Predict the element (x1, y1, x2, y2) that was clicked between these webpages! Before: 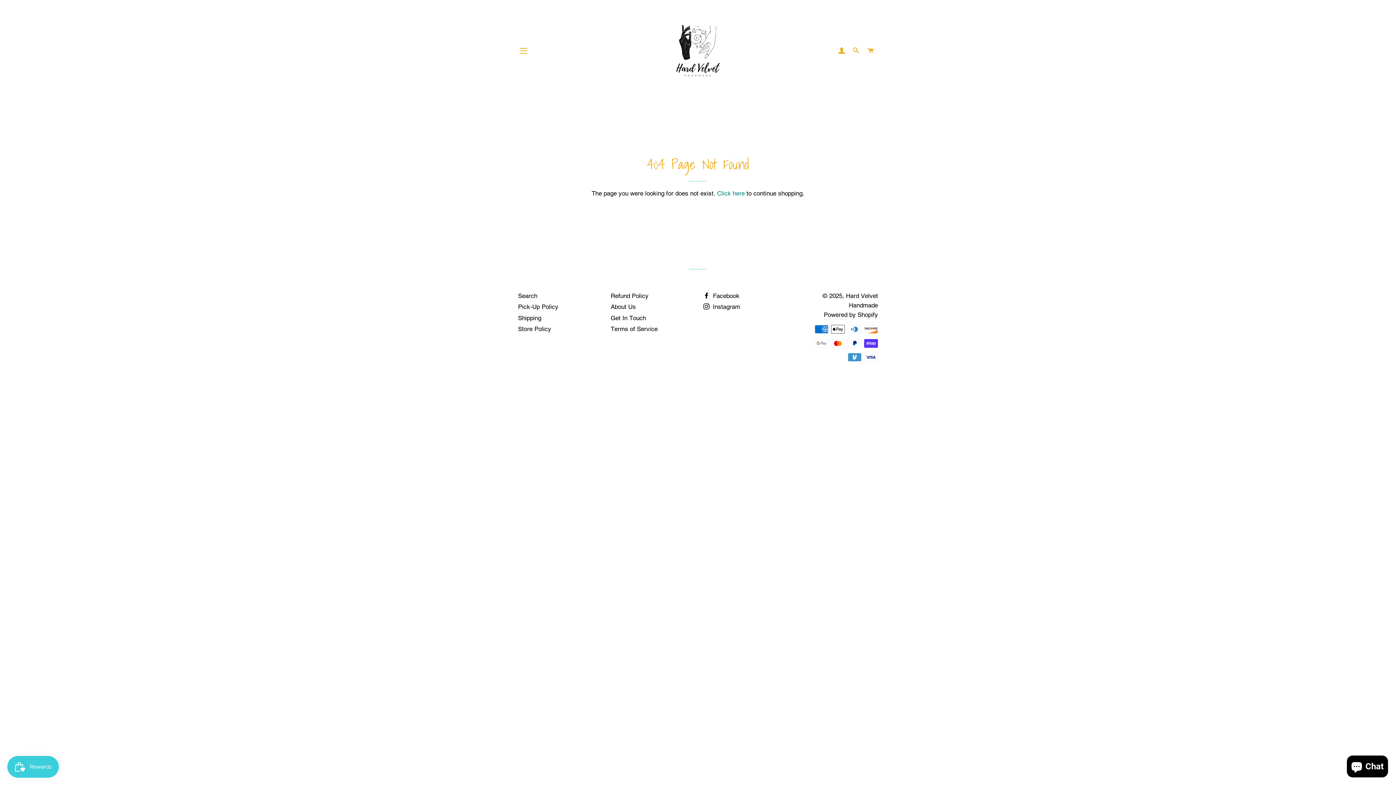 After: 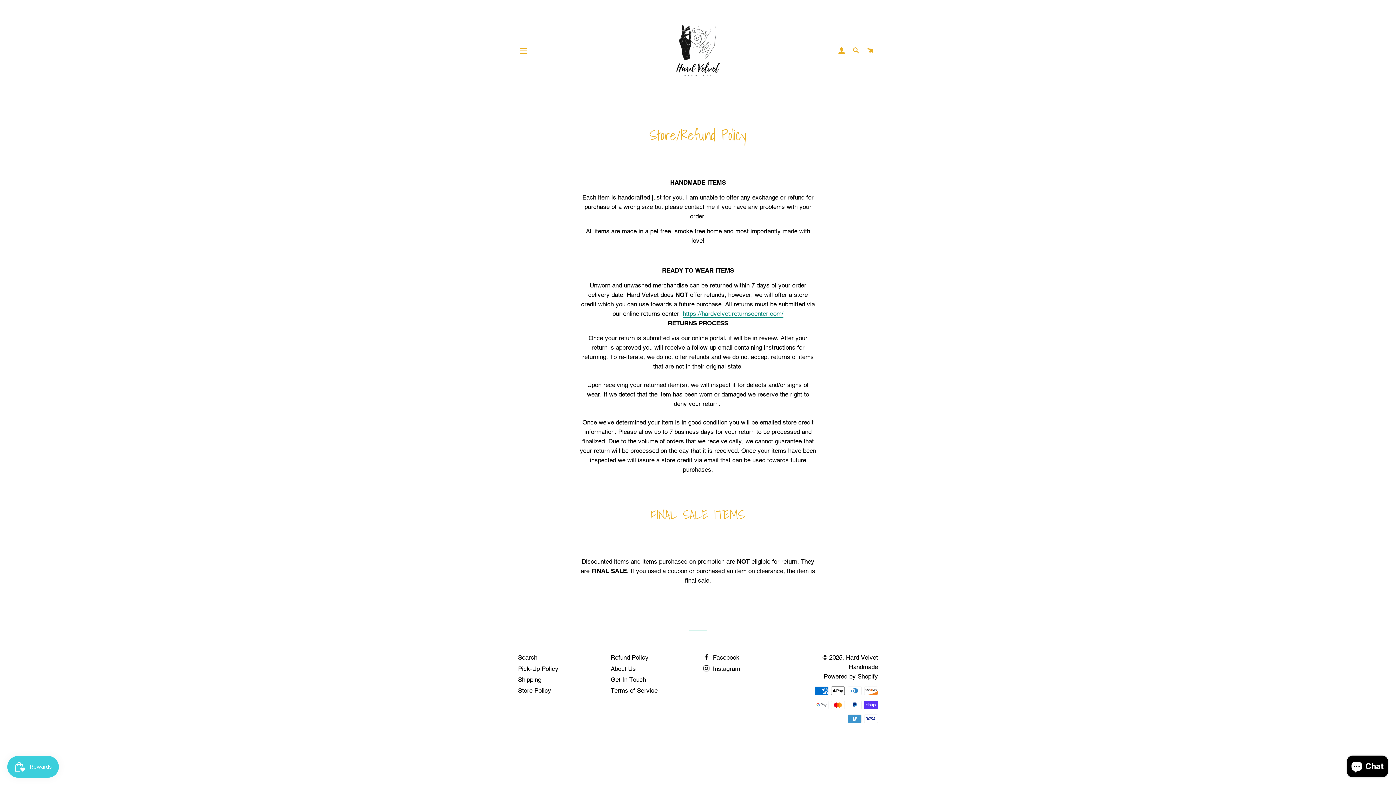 Action: label: Refund Policy bbox: (610, 292, 648, 299)